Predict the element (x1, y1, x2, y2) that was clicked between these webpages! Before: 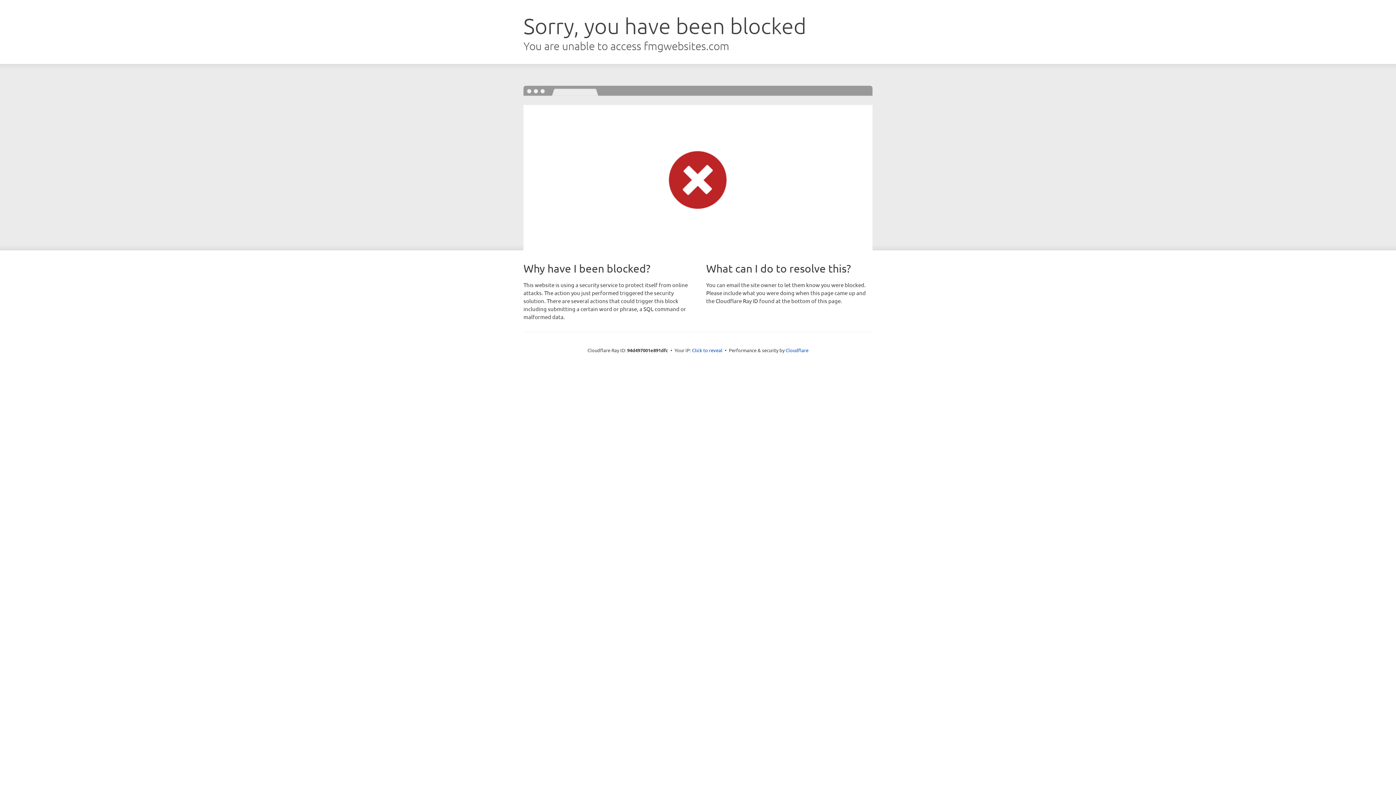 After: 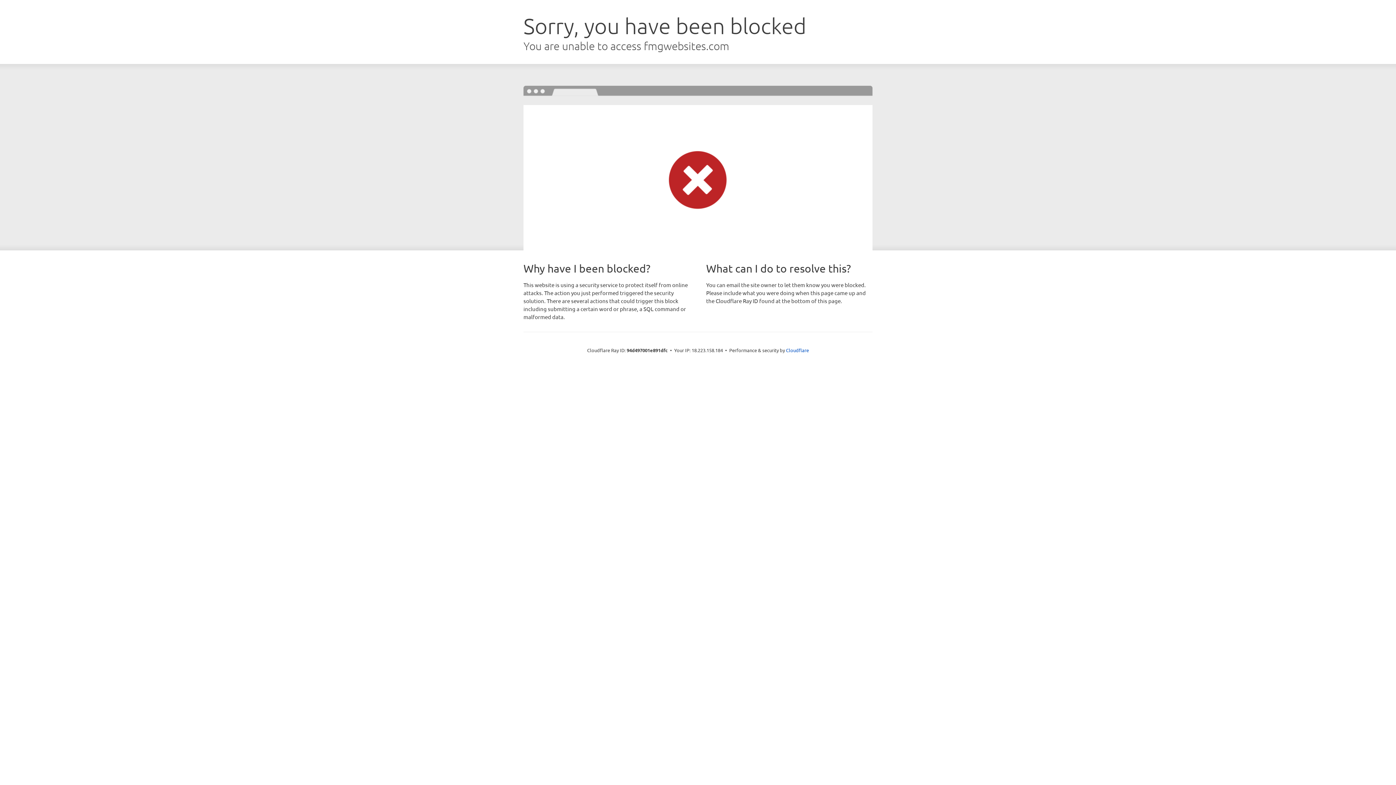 Action: bbox: (692, 346, 722, 353) label: Click to reveal